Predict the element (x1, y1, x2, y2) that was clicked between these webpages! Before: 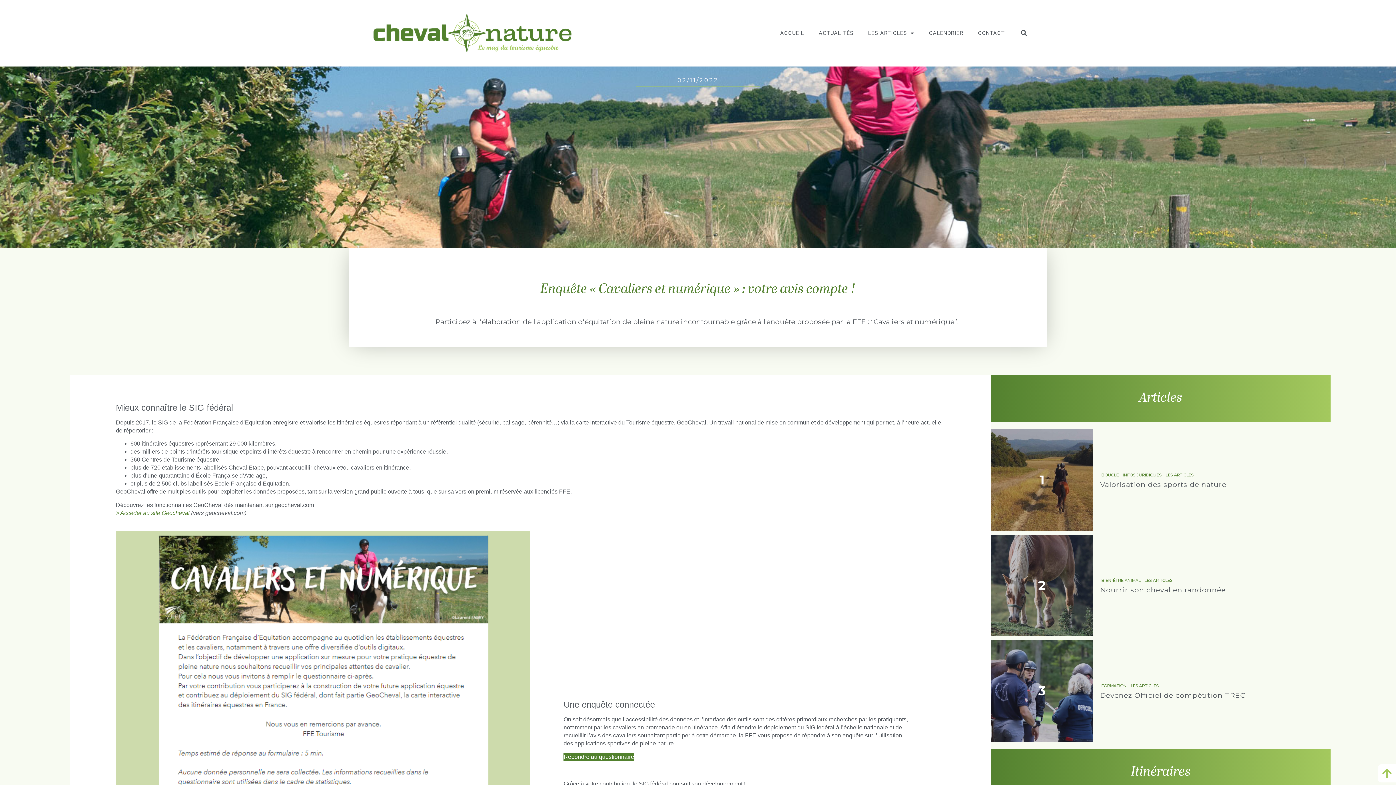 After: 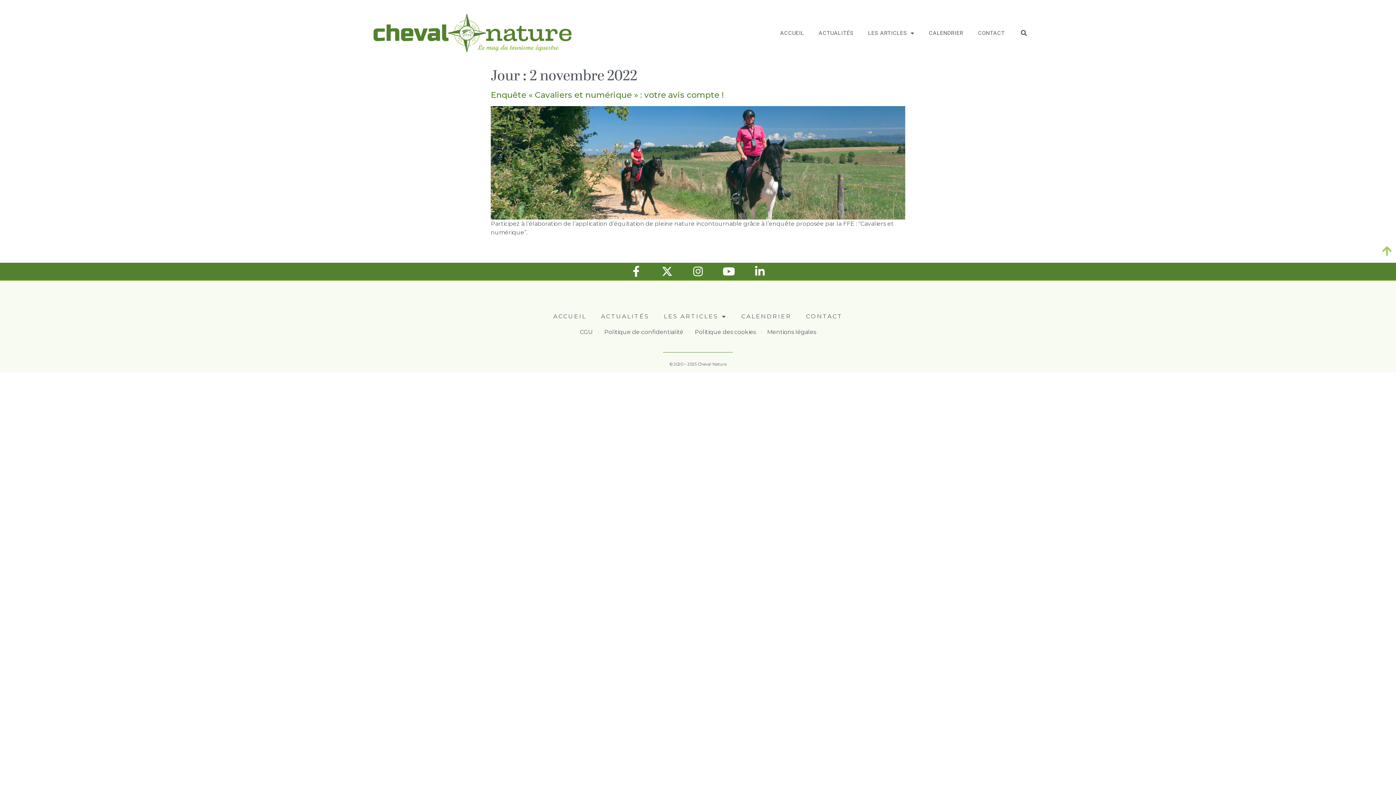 Action: label: 02/11/2022 bbox: (677, 75, 718, 84)